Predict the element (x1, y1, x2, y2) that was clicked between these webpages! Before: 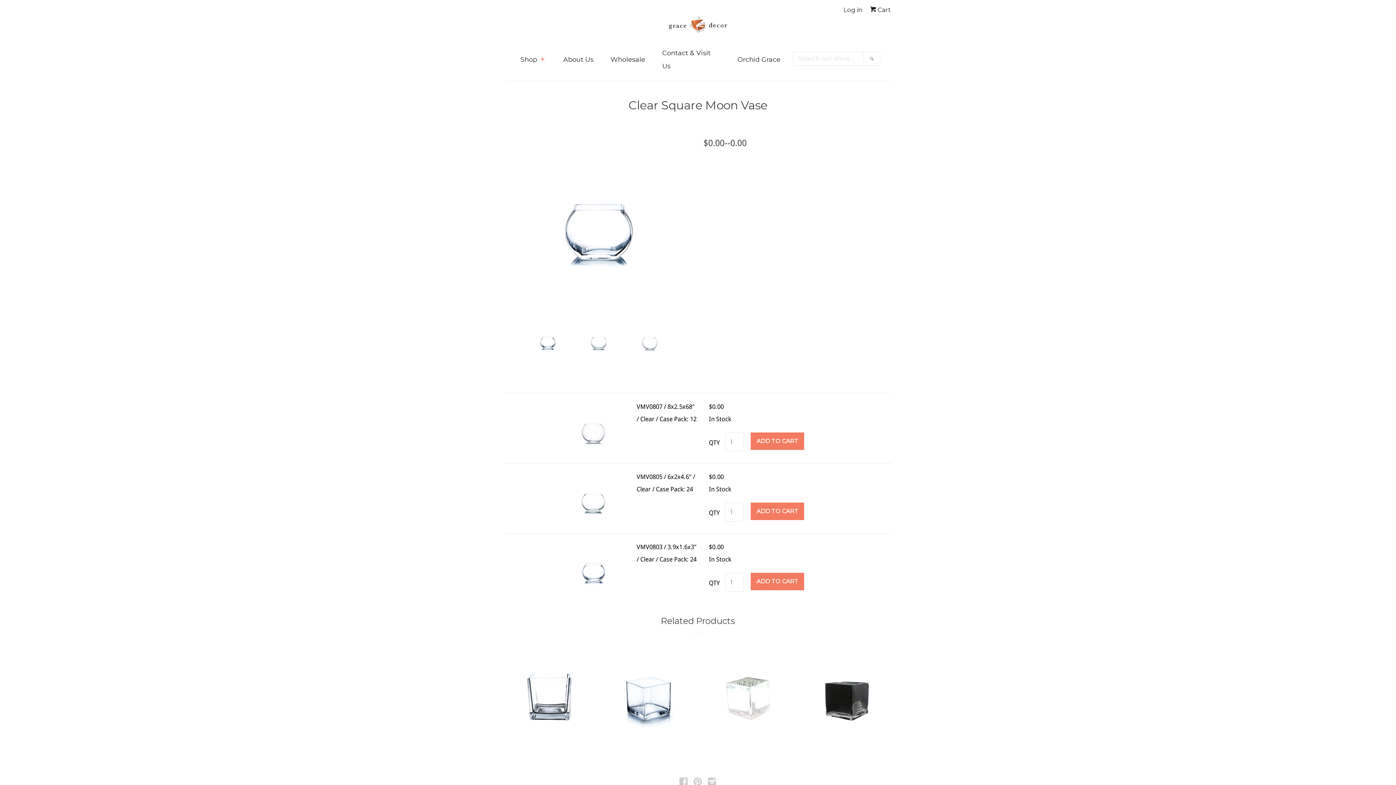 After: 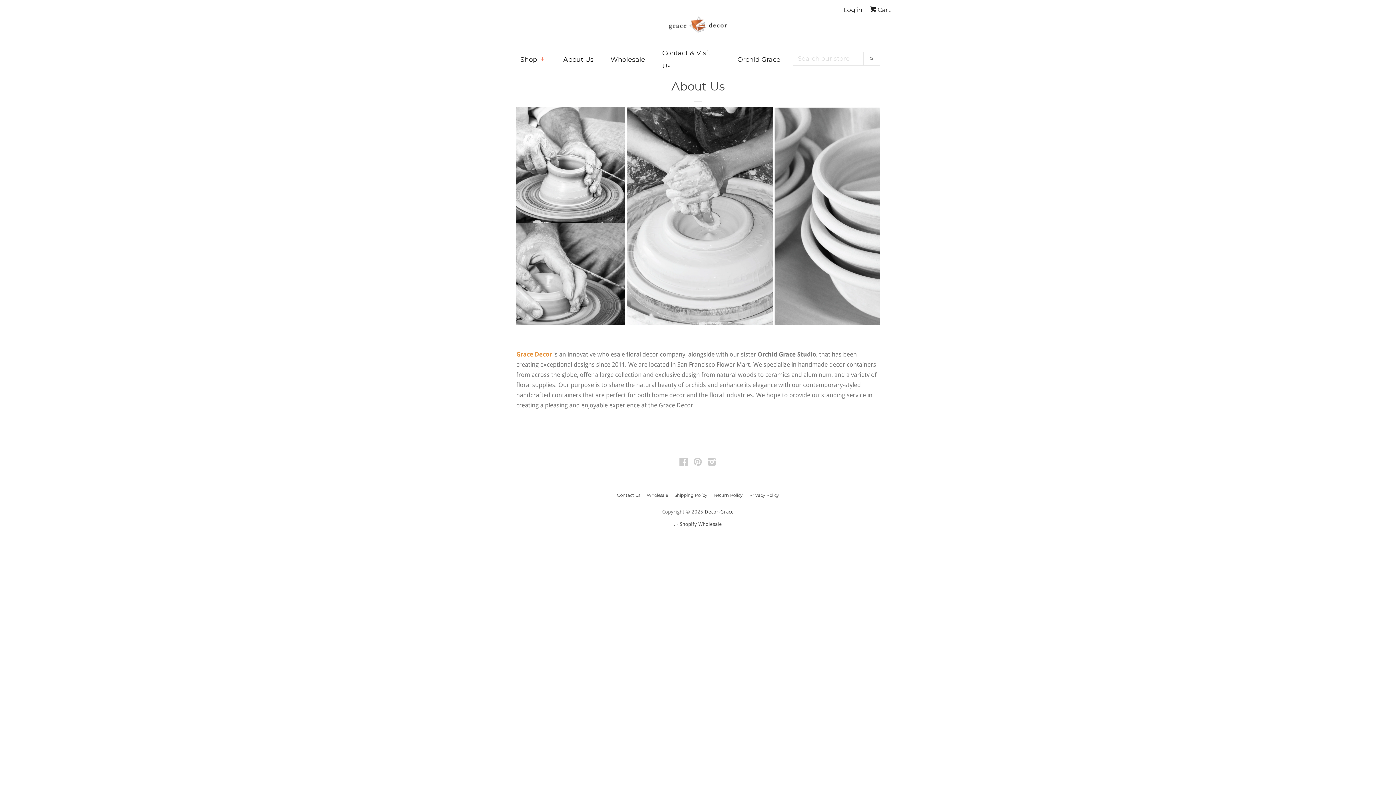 Action: bbox: (563, 53, 593, 66) label: About Us